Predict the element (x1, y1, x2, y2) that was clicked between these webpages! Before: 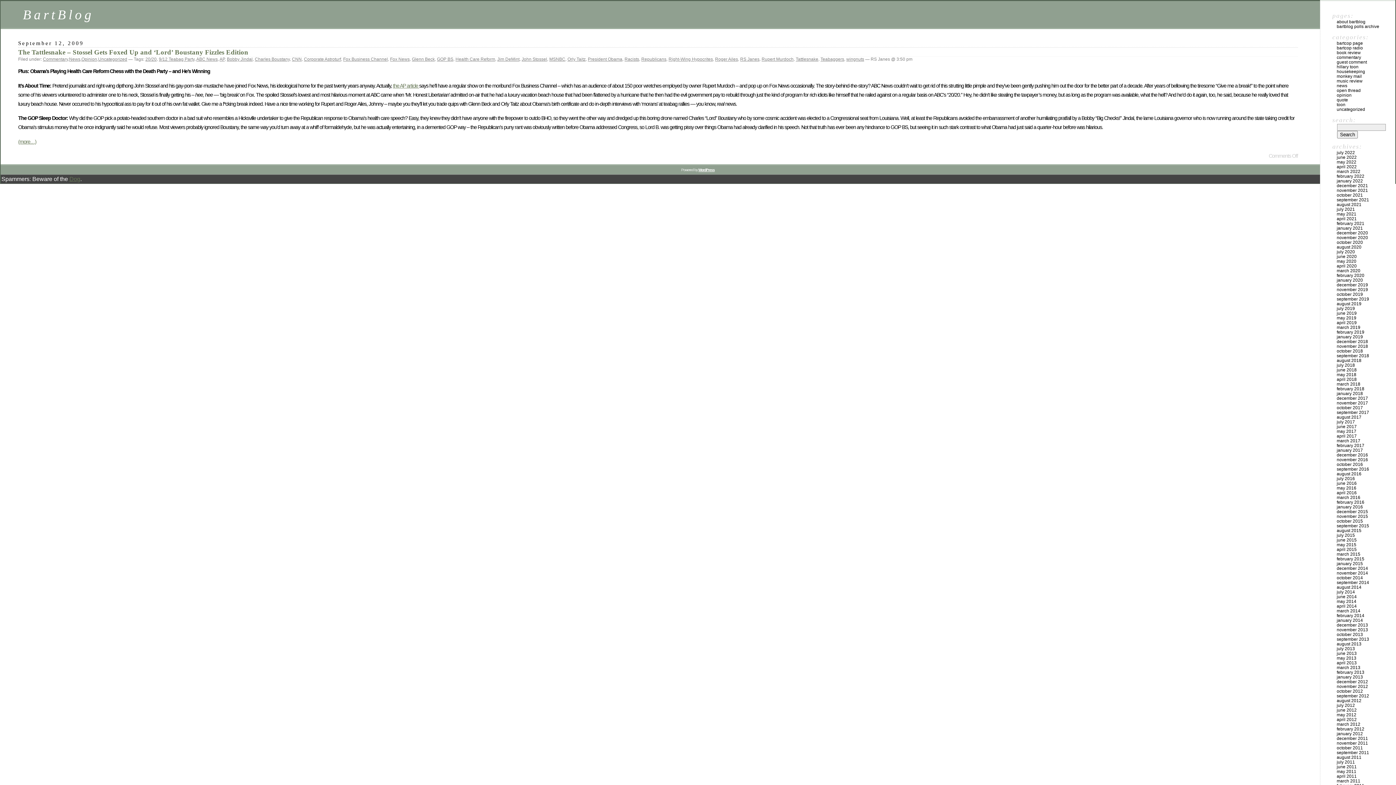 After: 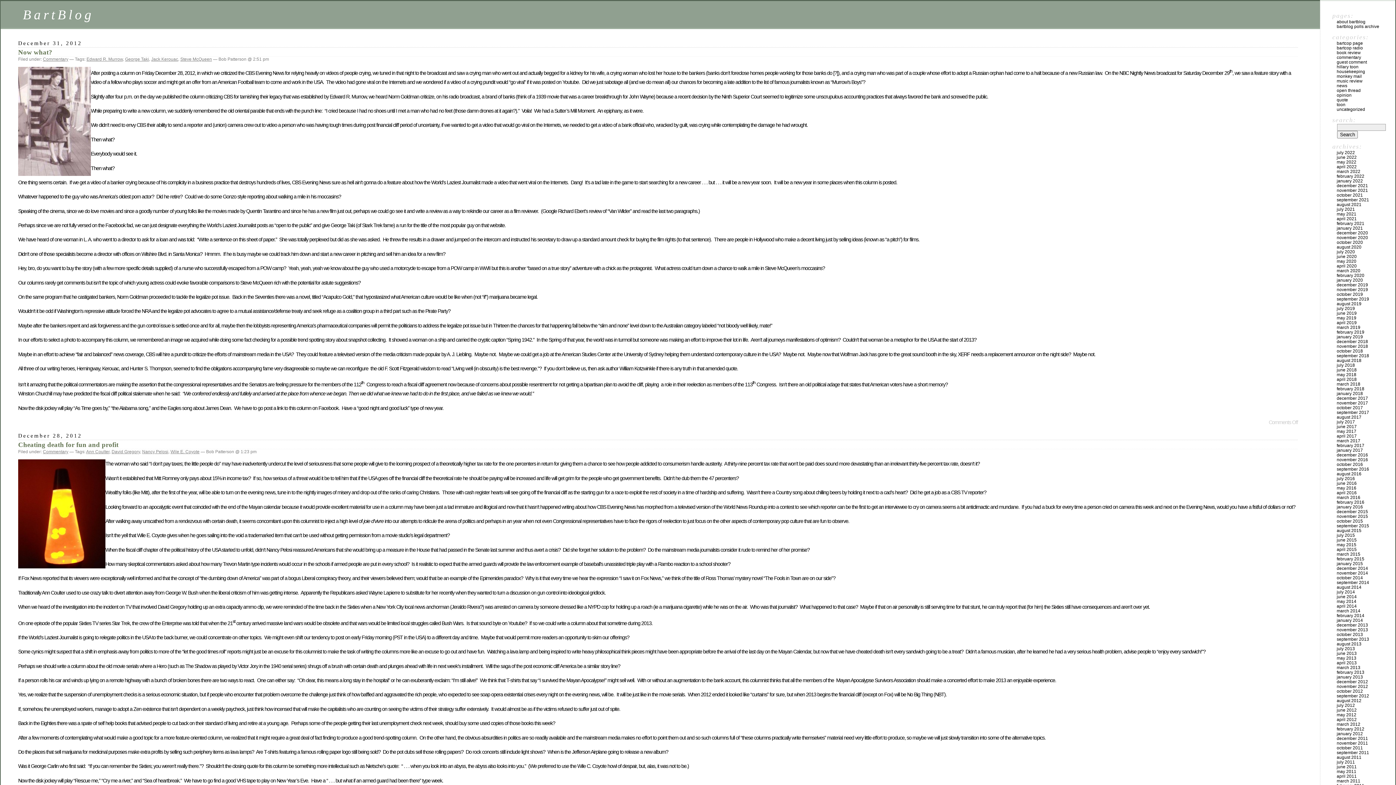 Action: bbox: (1337, 679, 1368, 684) label: december 2012